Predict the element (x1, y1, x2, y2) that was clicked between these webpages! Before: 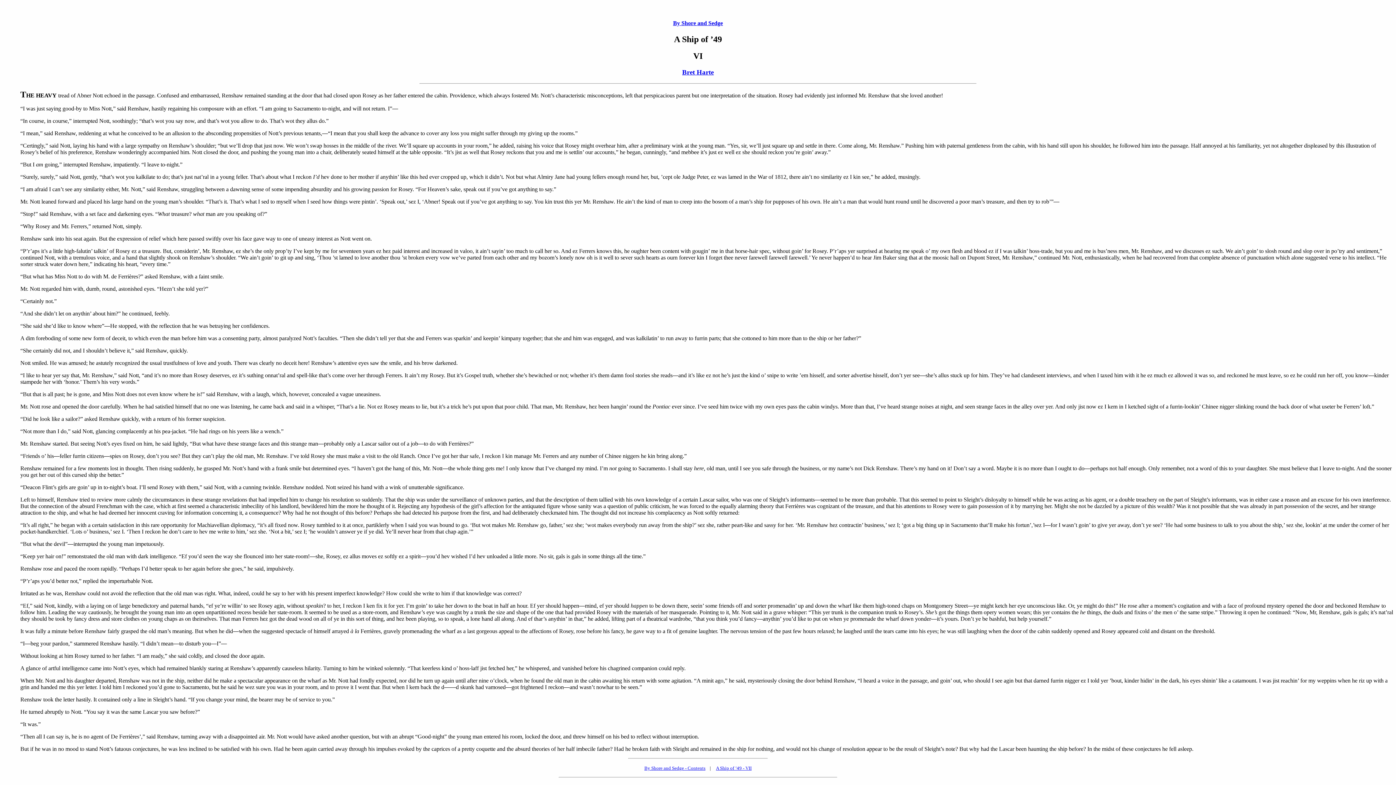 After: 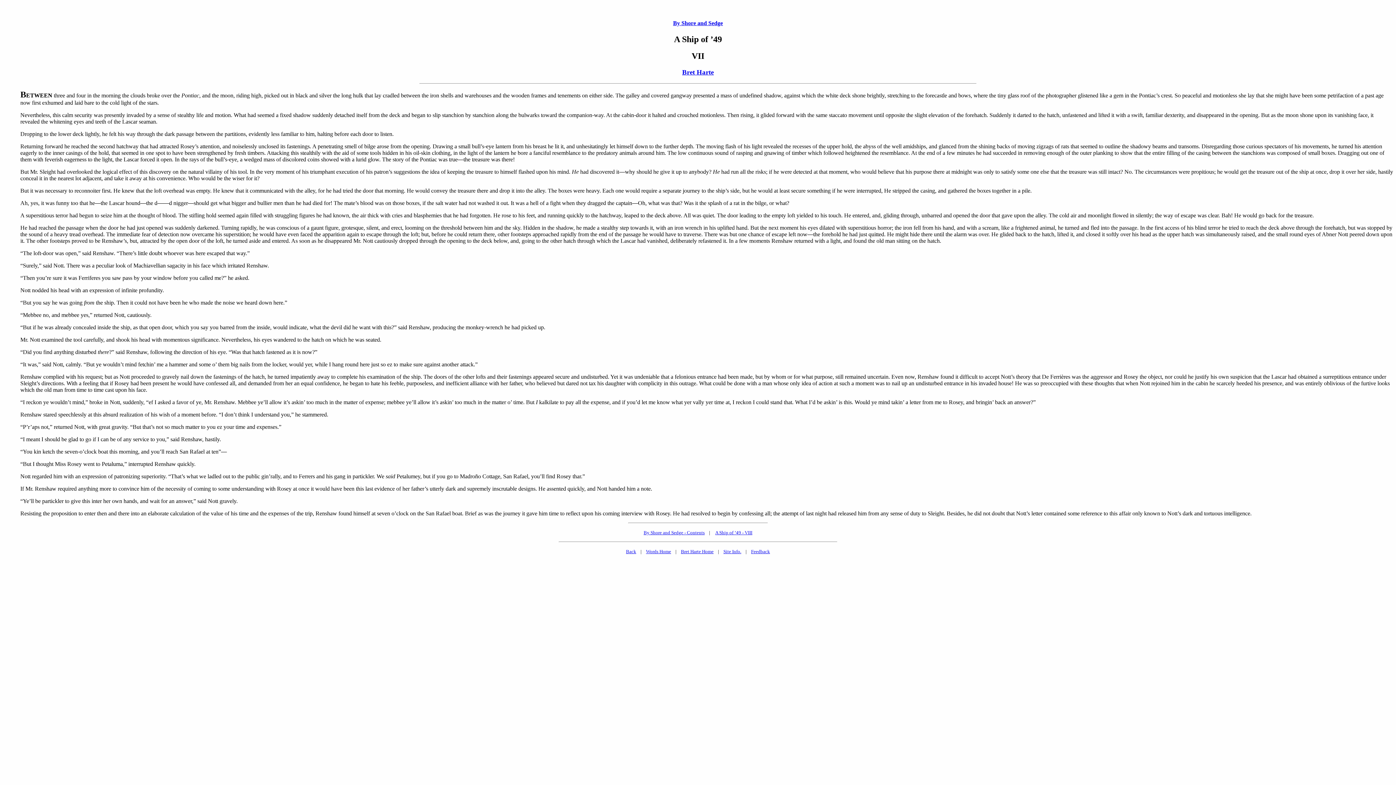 Action: label: A Ship of ’49 - VII bbox: (716, 765, 751, 771)